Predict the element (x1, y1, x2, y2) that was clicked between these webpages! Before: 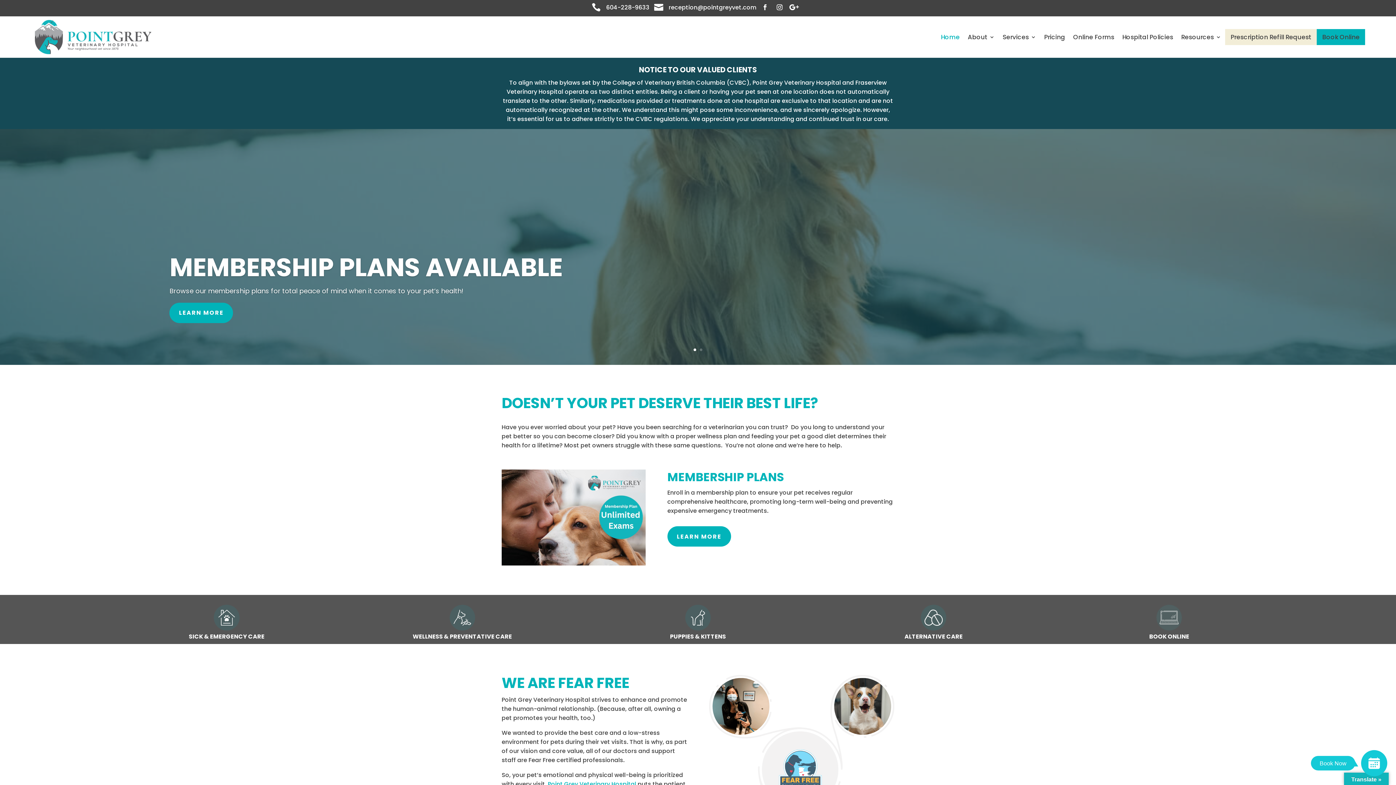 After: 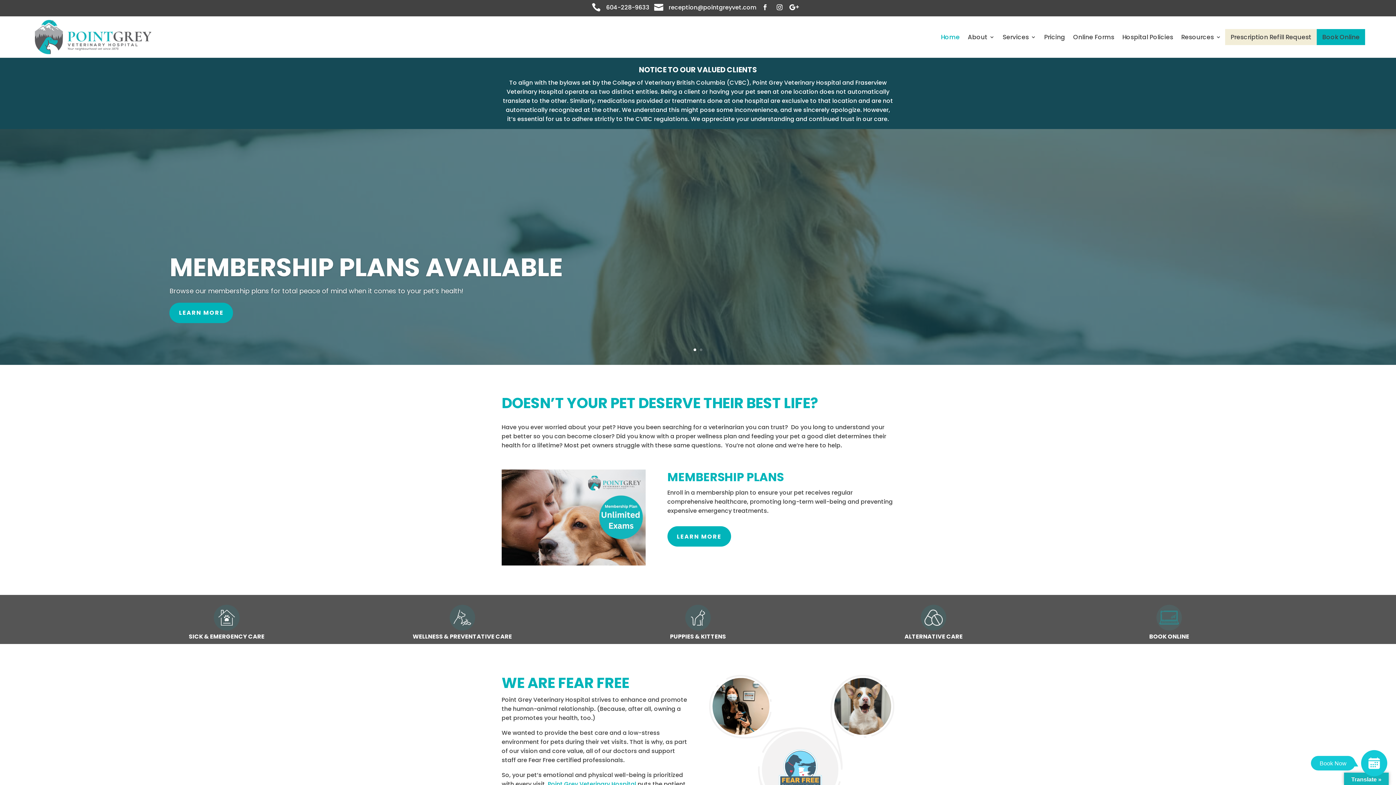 Action: bbox: (1146, 605, 1192, 630)